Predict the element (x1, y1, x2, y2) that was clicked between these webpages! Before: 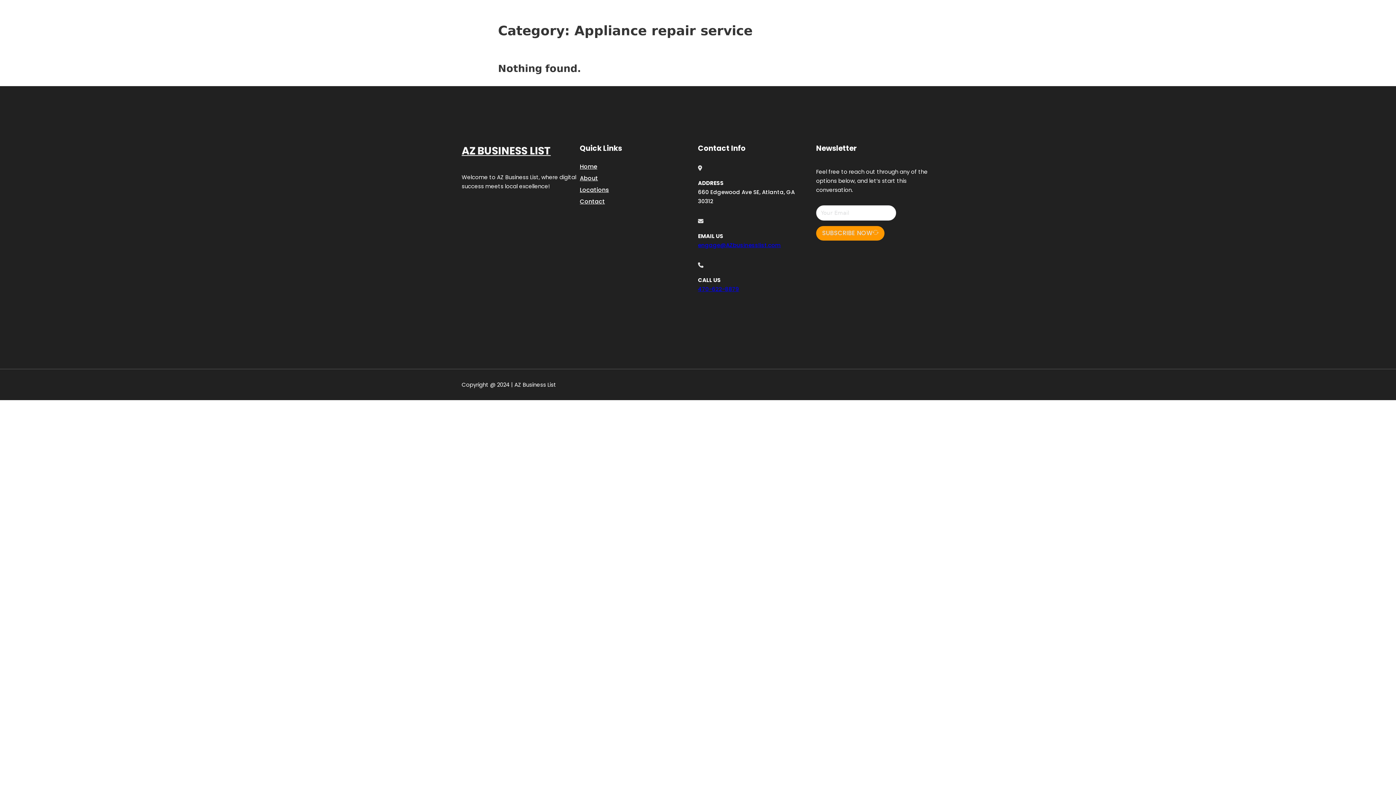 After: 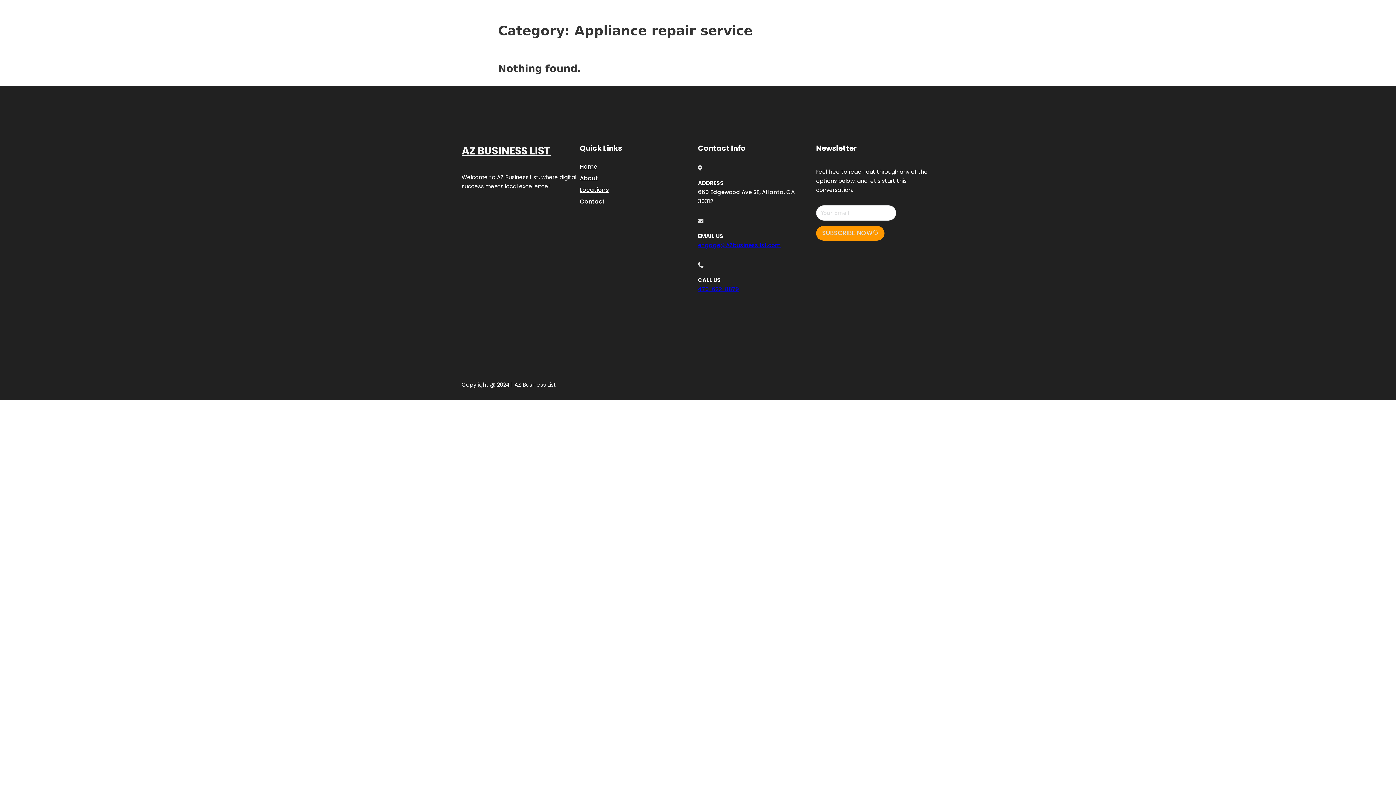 Action: label: engage@AZbusinesslist.com bbox: (698, 241, 781, 248)